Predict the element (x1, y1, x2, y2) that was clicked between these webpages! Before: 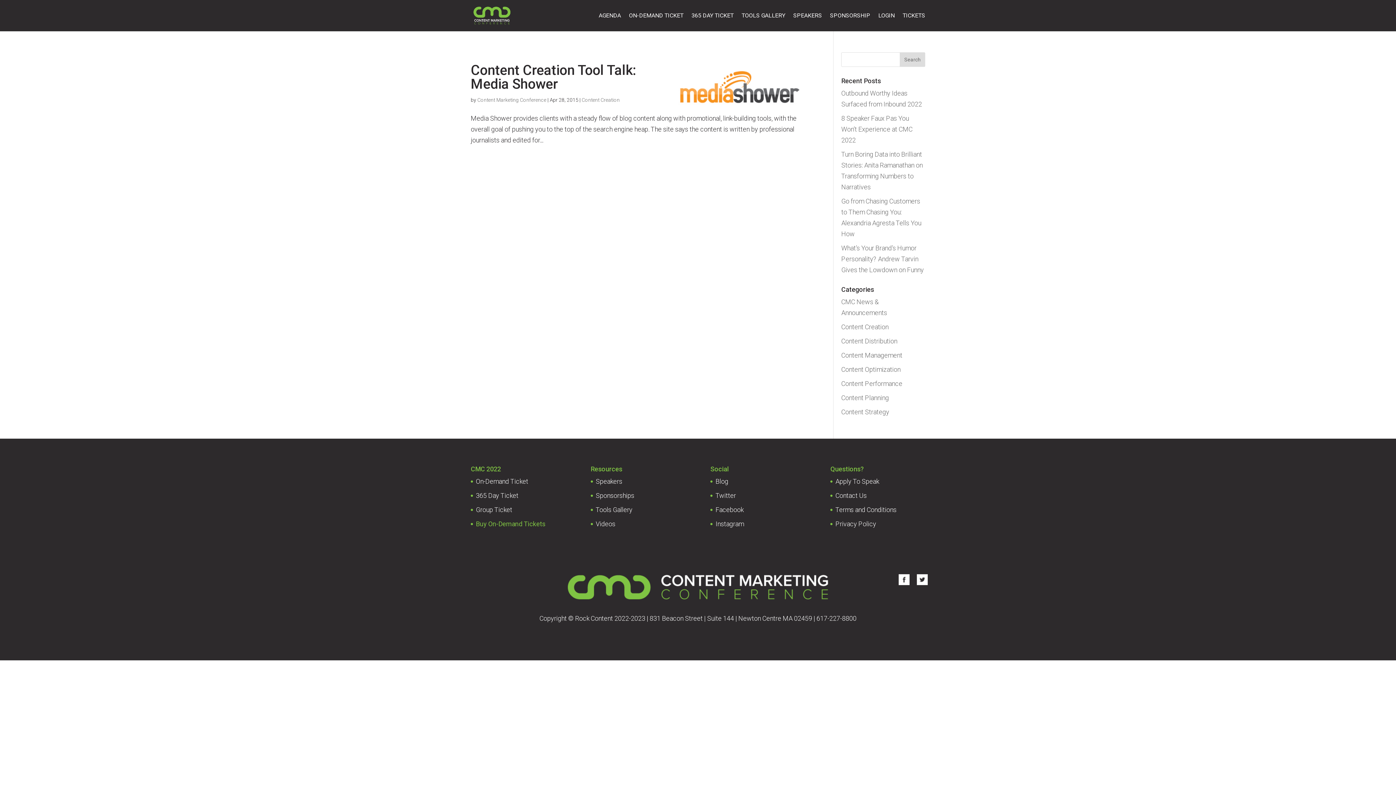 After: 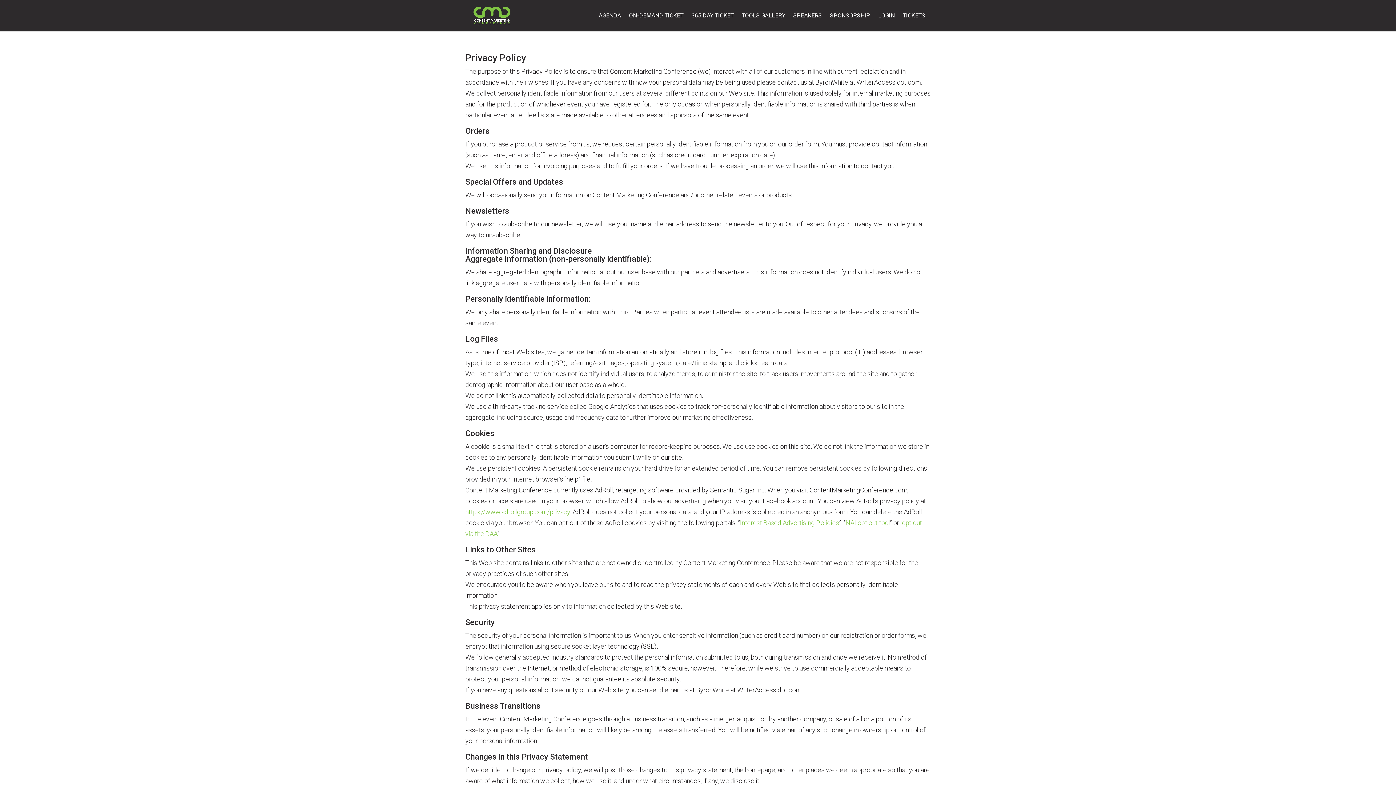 Action: bbox: (835, 506, 896, 513) label: Terms and Conditions